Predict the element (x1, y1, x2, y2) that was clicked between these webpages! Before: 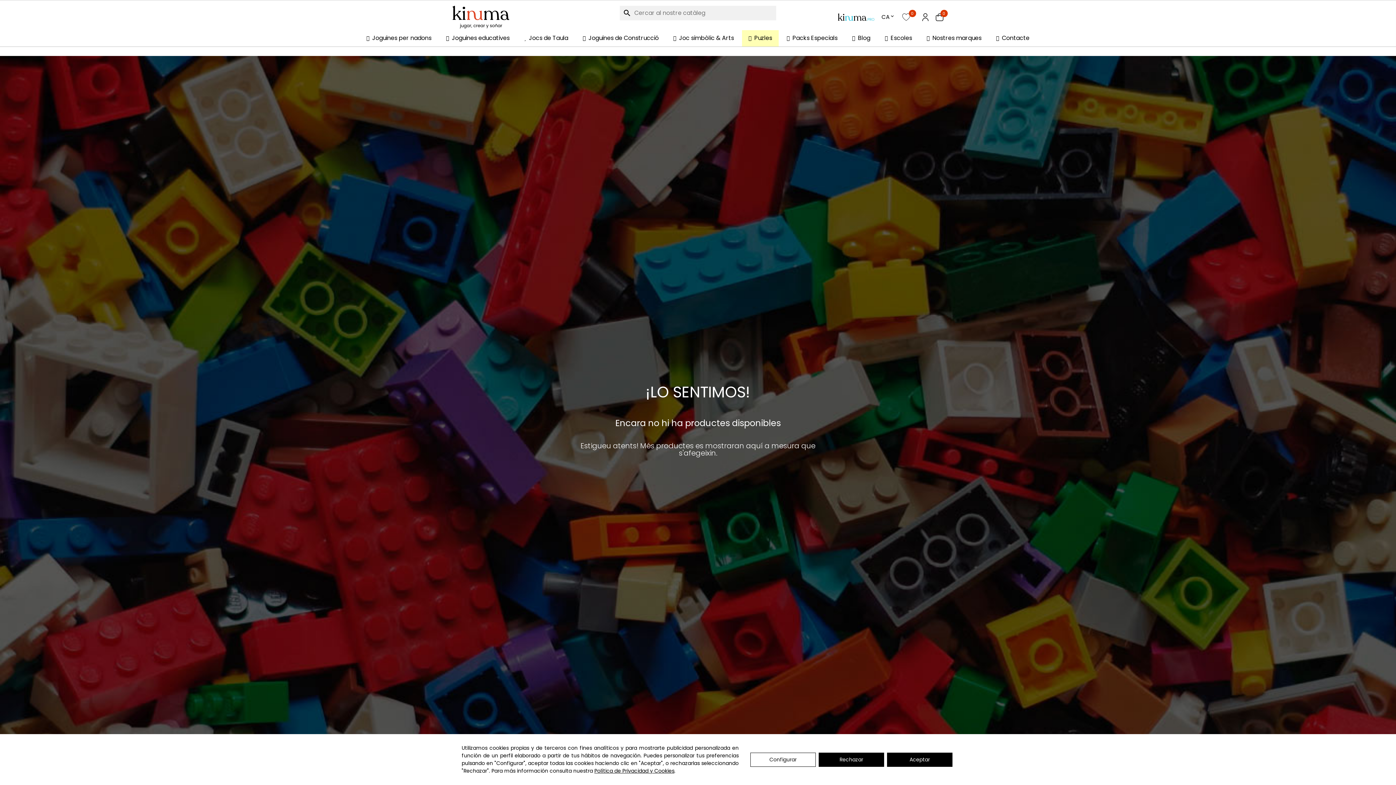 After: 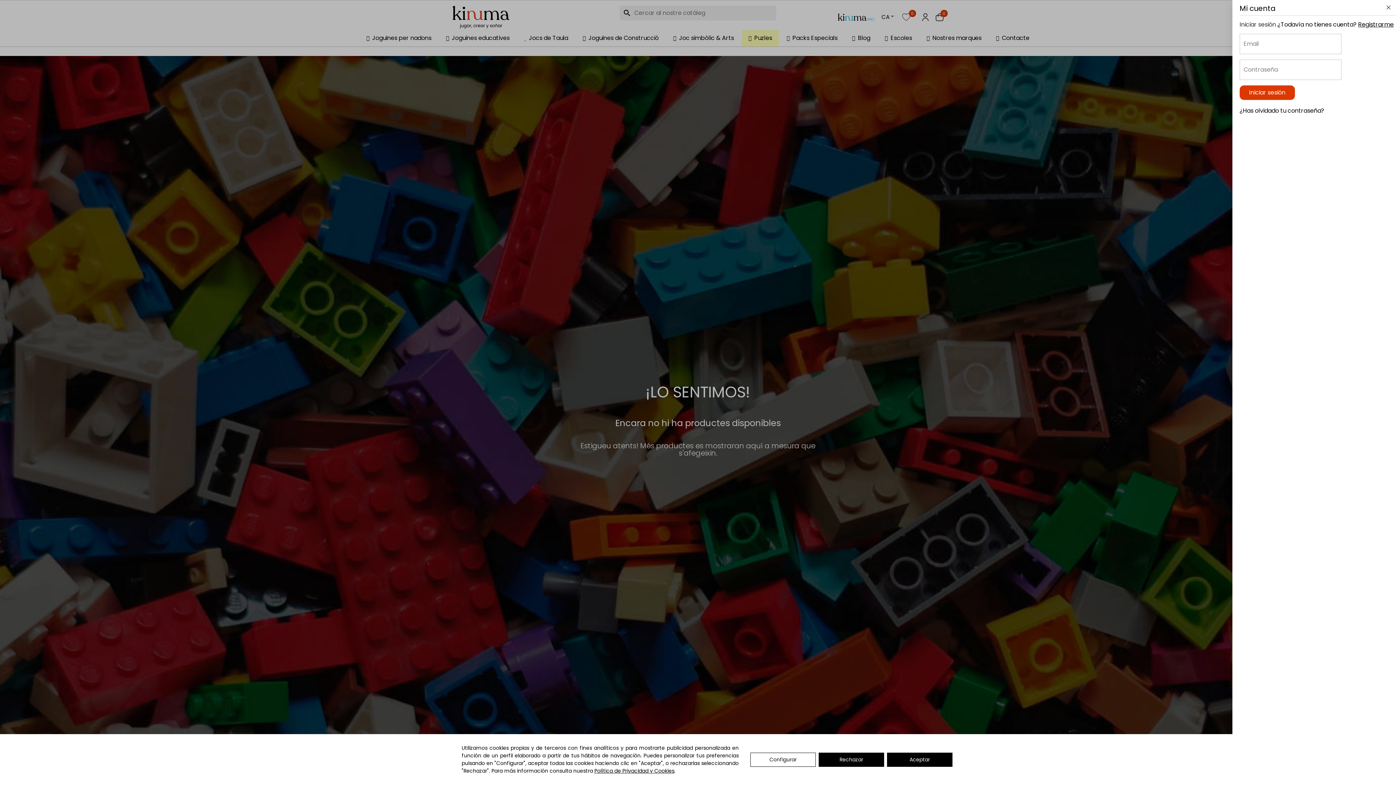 Action: bbox: (922, 13, 928, 21)